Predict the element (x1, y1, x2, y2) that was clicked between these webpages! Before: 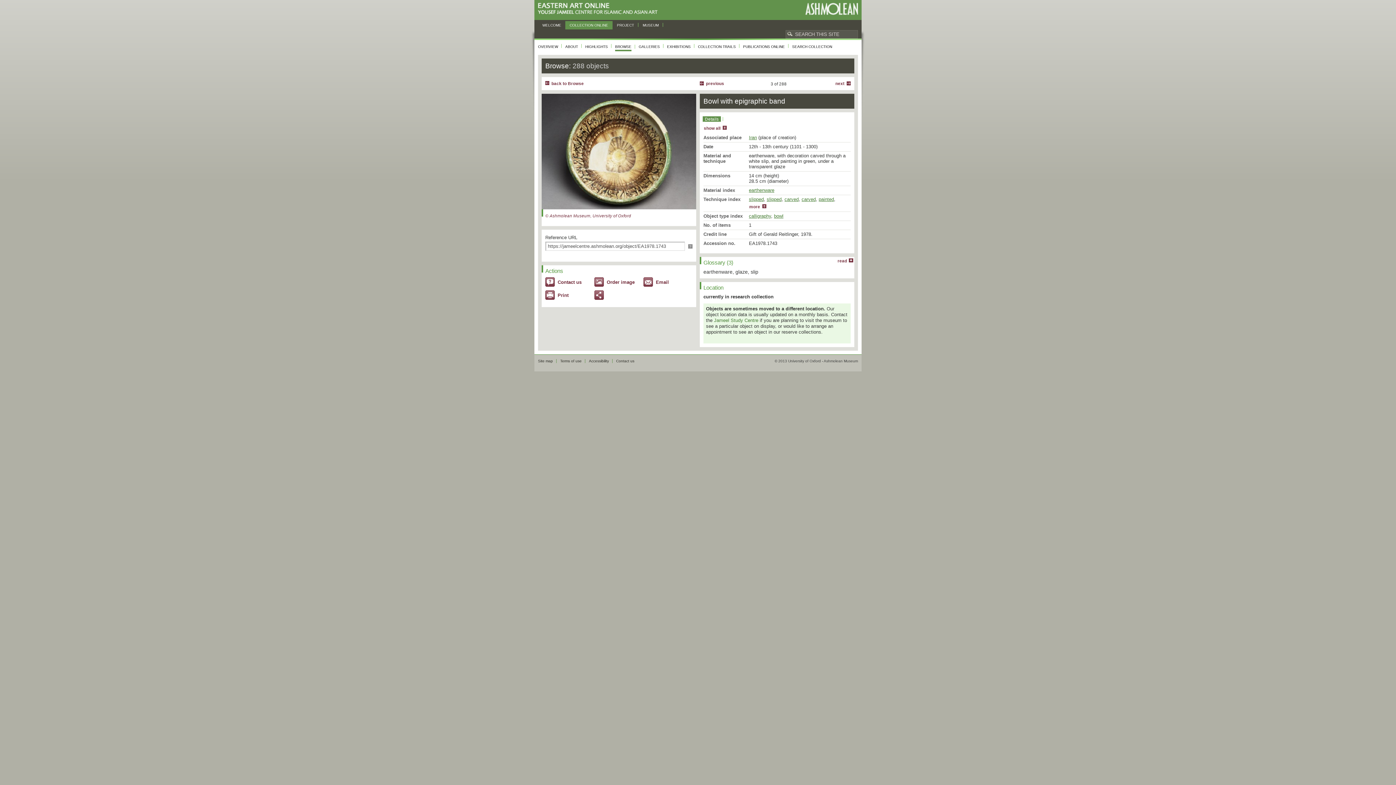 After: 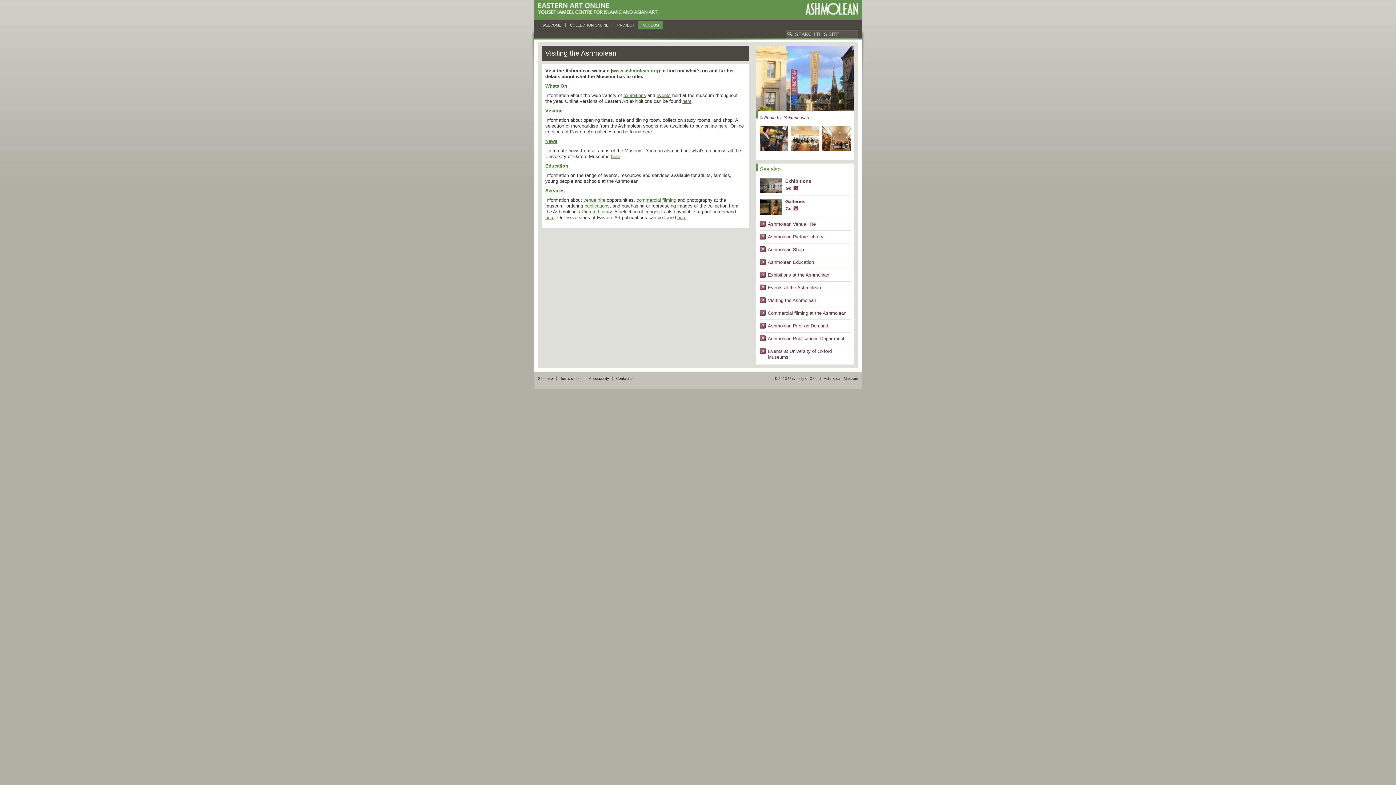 Action: bbox: (638, 21, 663, 29) label: MUSEUM